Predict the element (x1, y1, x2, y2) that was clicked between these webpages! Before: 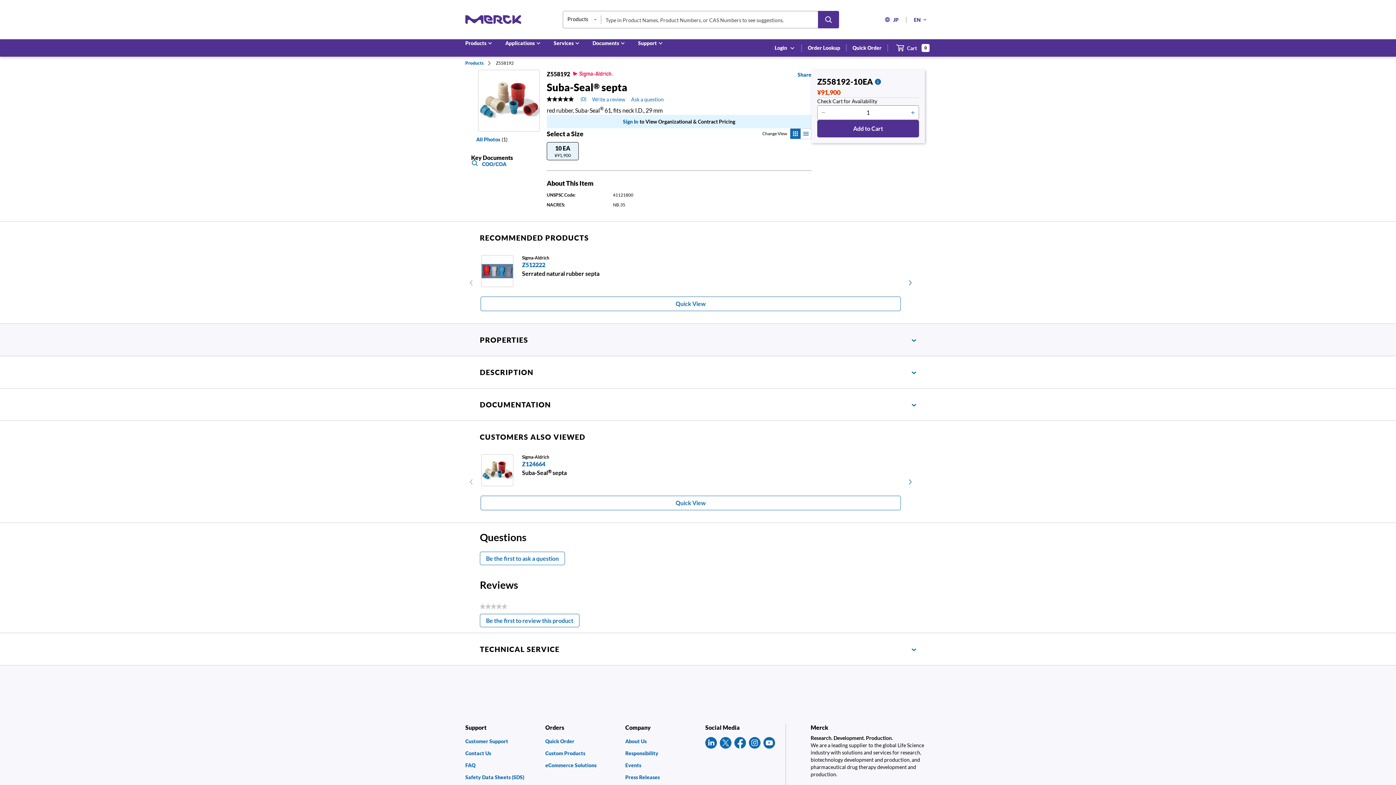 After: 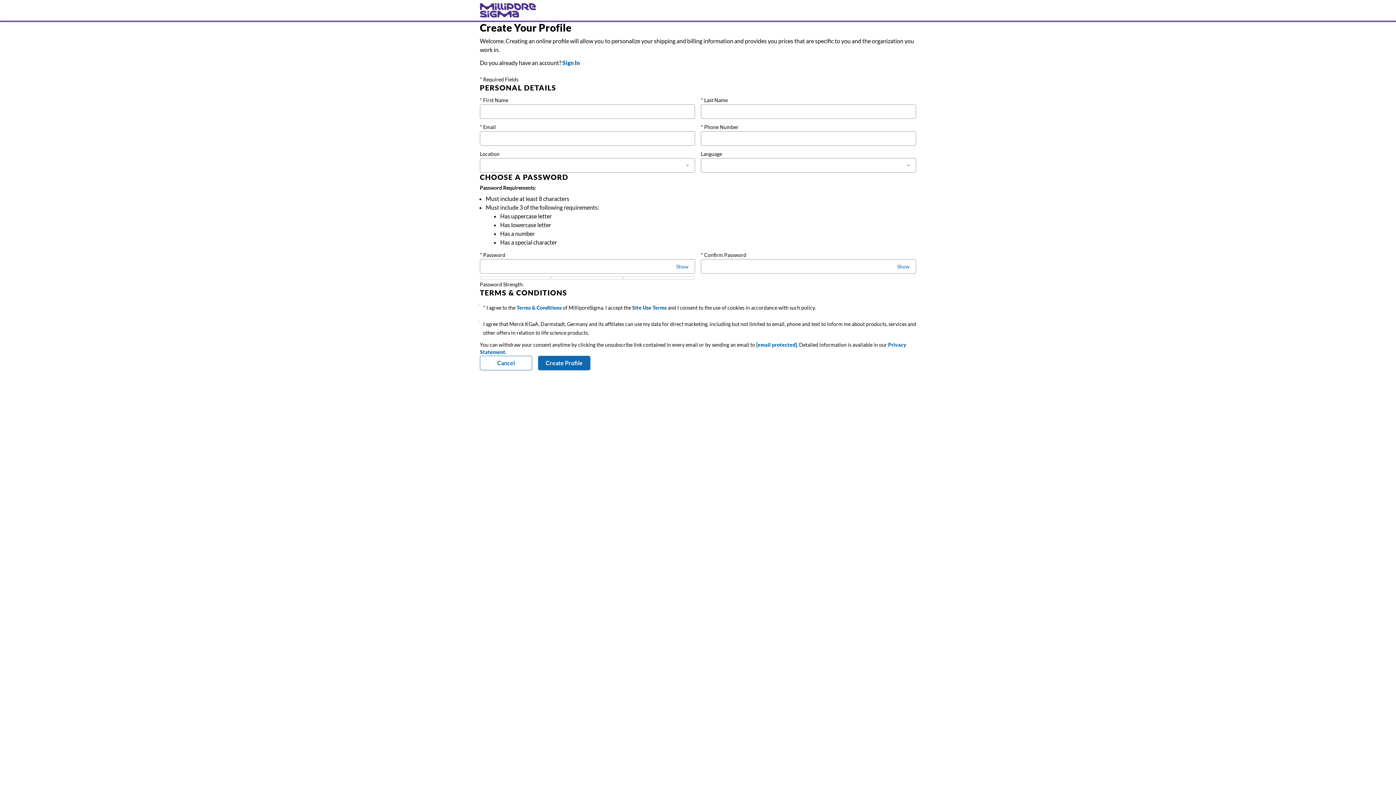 Action: label: Login bbox: (774, 44, 795, 51)